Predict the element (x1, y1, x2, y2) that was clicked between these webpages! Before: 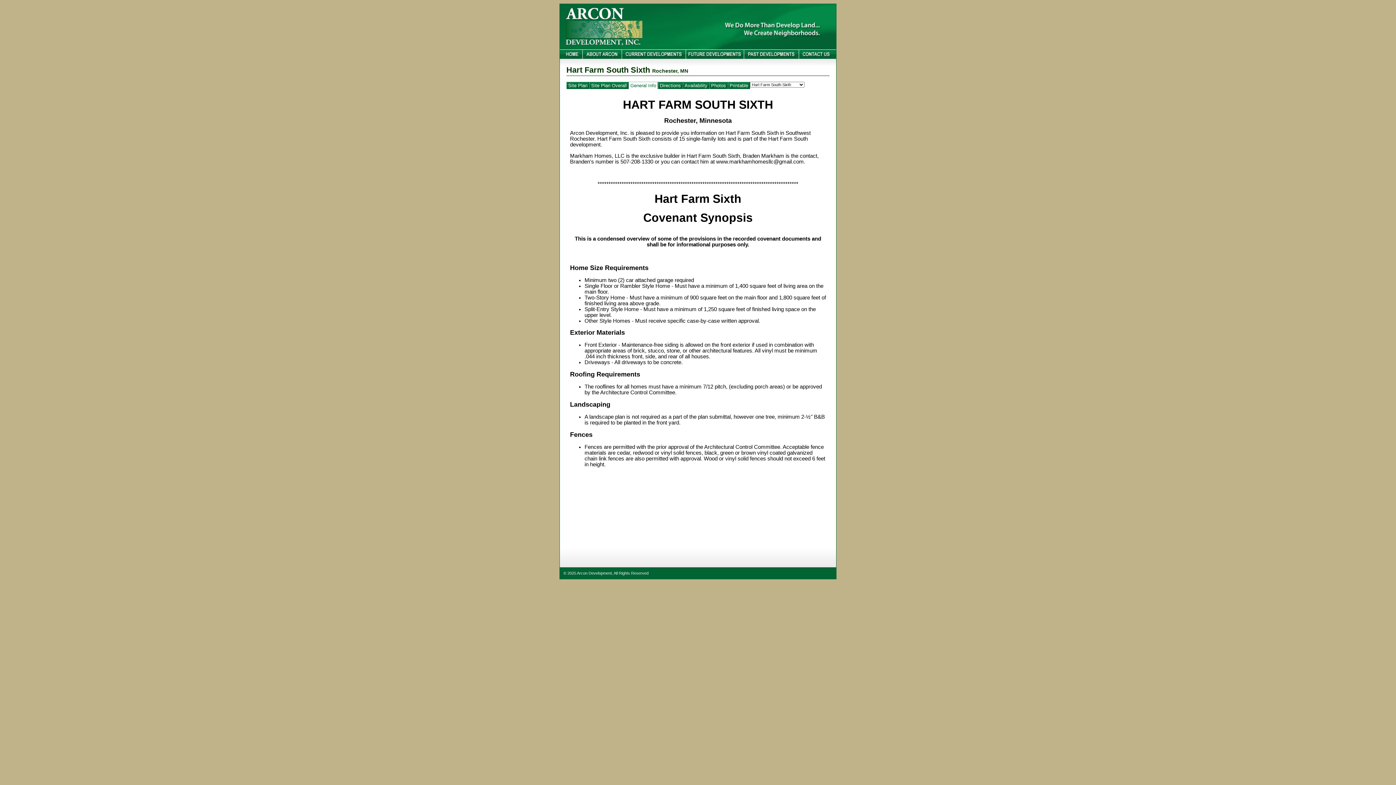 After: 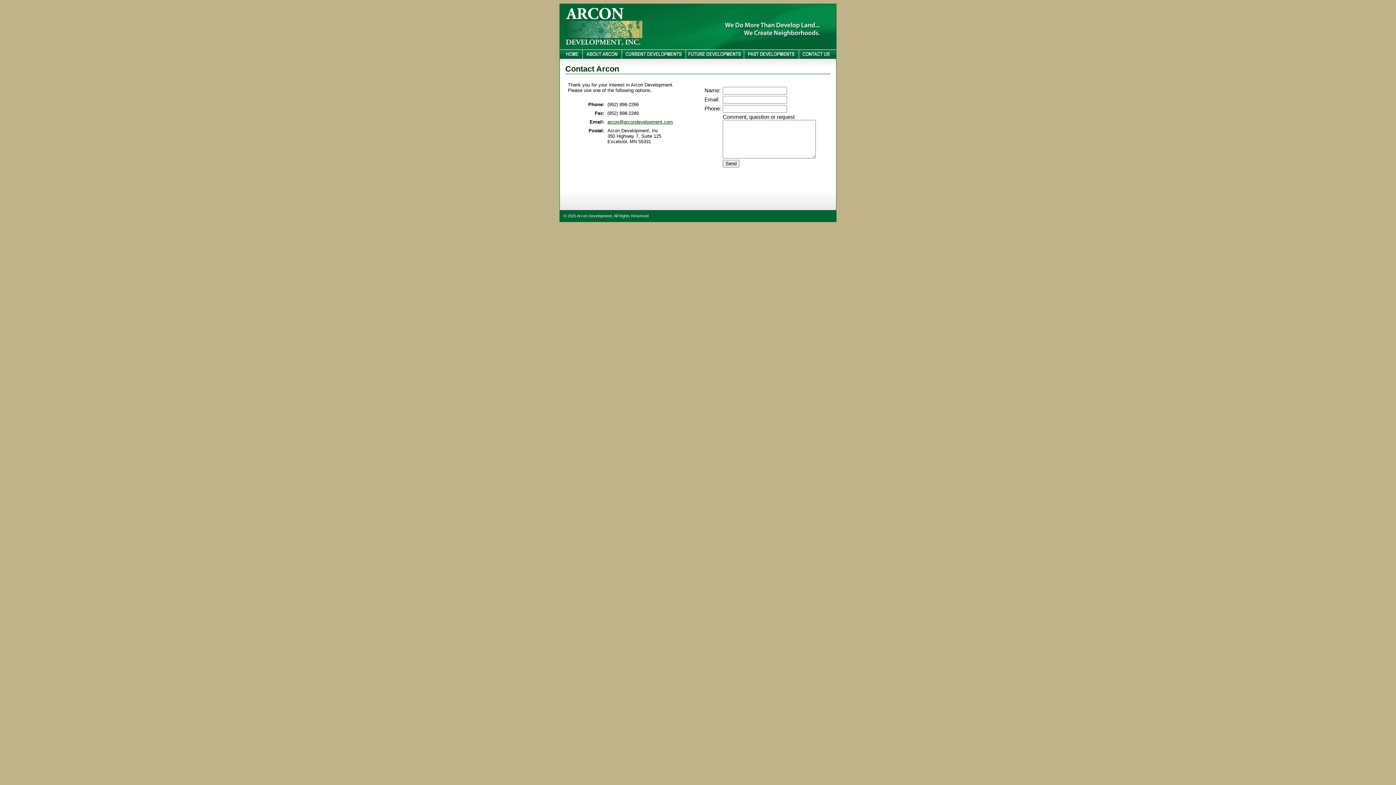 Action: bbox: (799, 54, 836, 60)